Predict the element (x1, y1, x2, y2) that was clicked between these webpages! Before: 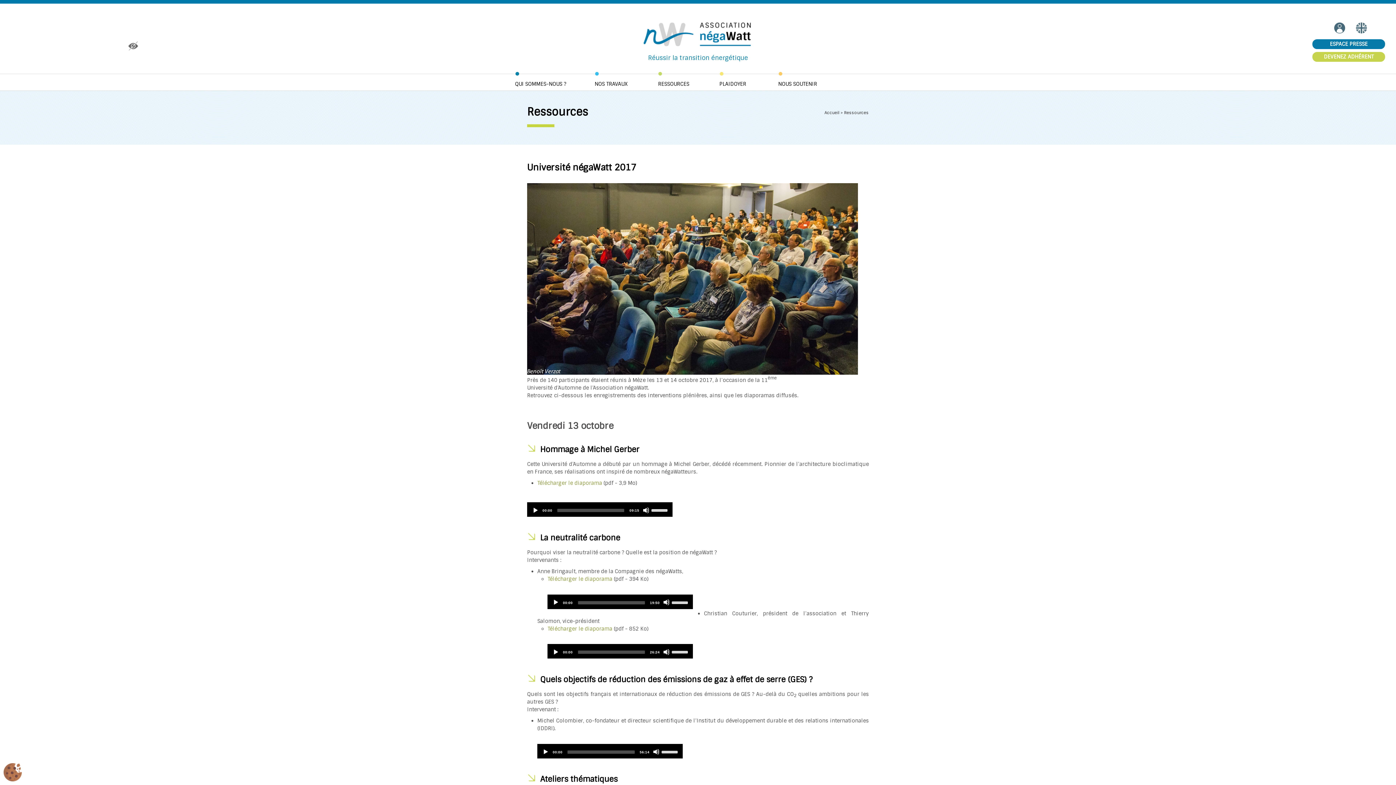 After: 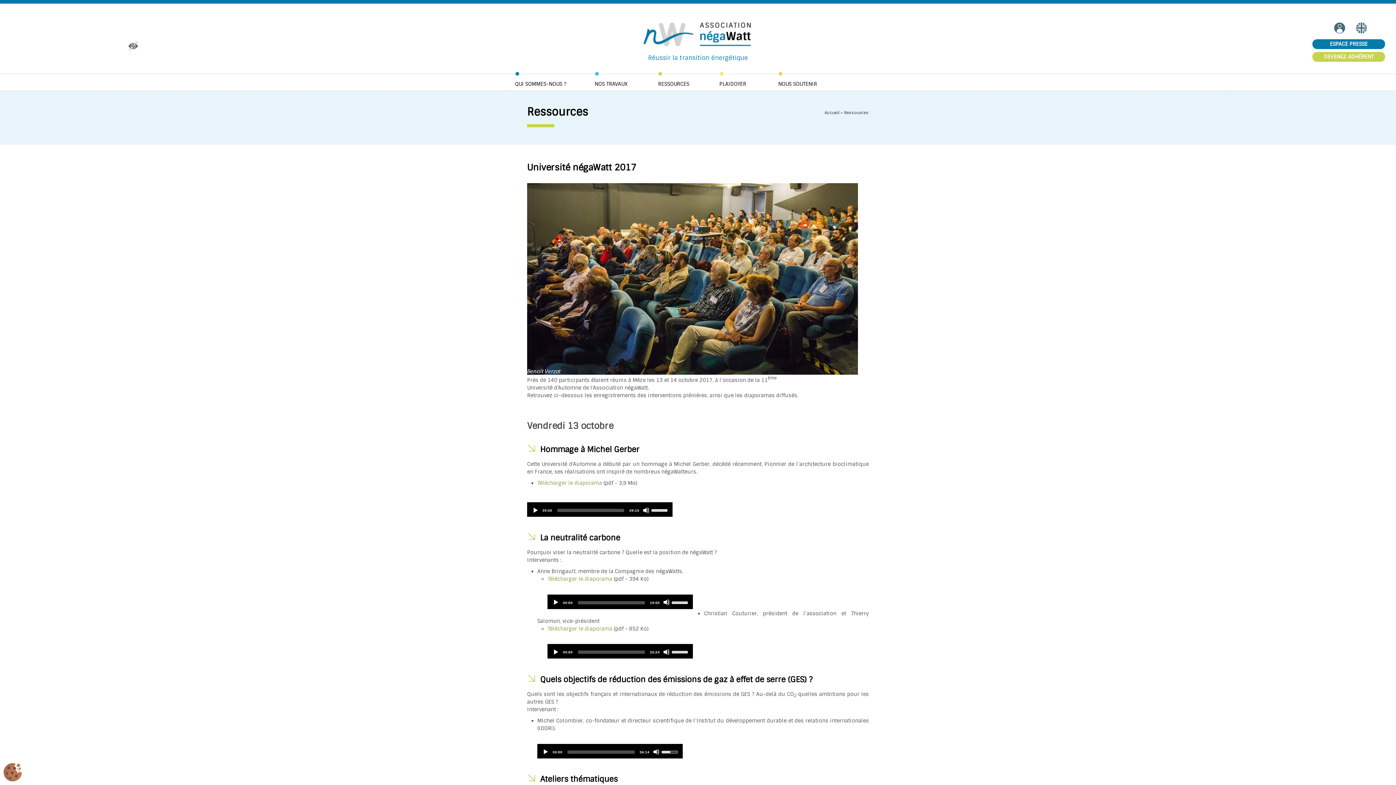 Action: label: Volume Slider bbox: (661, 746, 679, 757)